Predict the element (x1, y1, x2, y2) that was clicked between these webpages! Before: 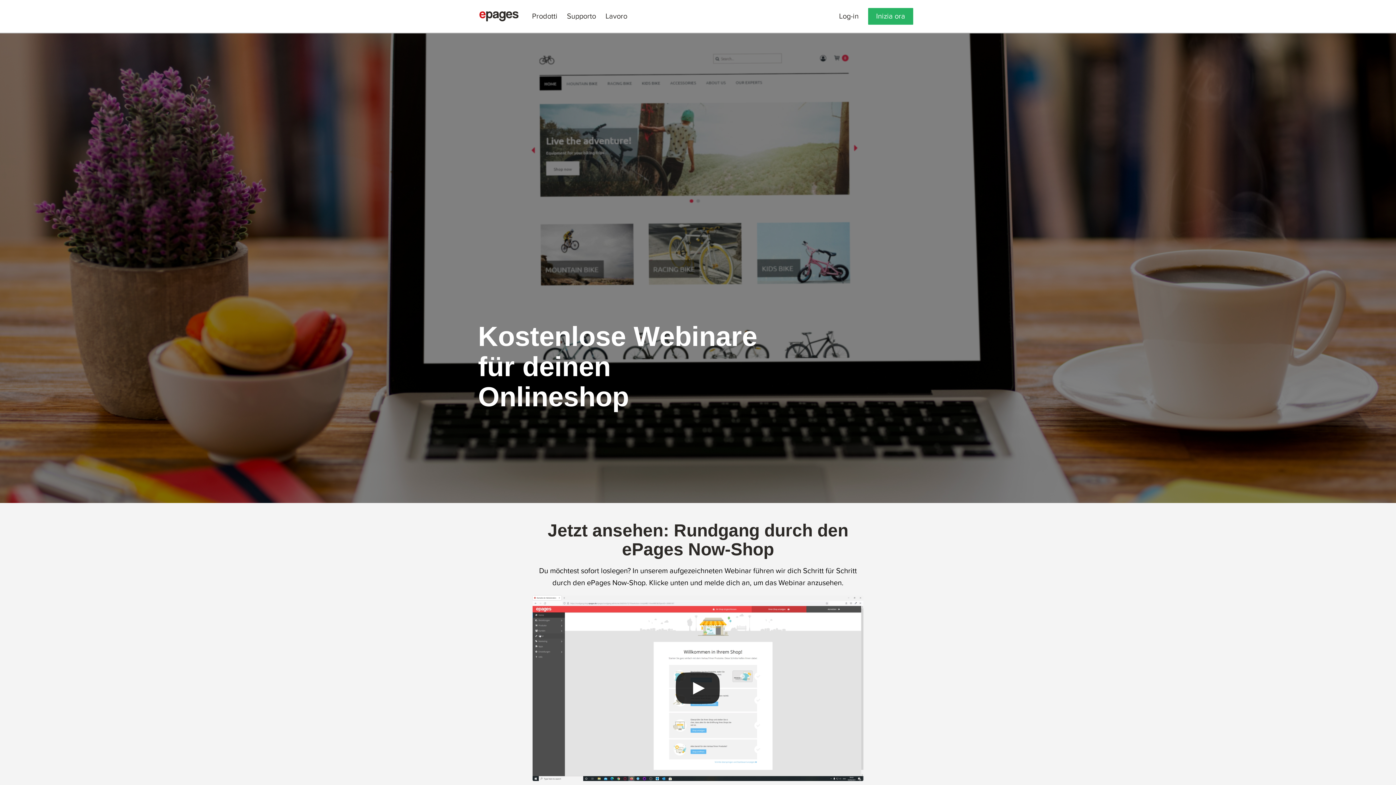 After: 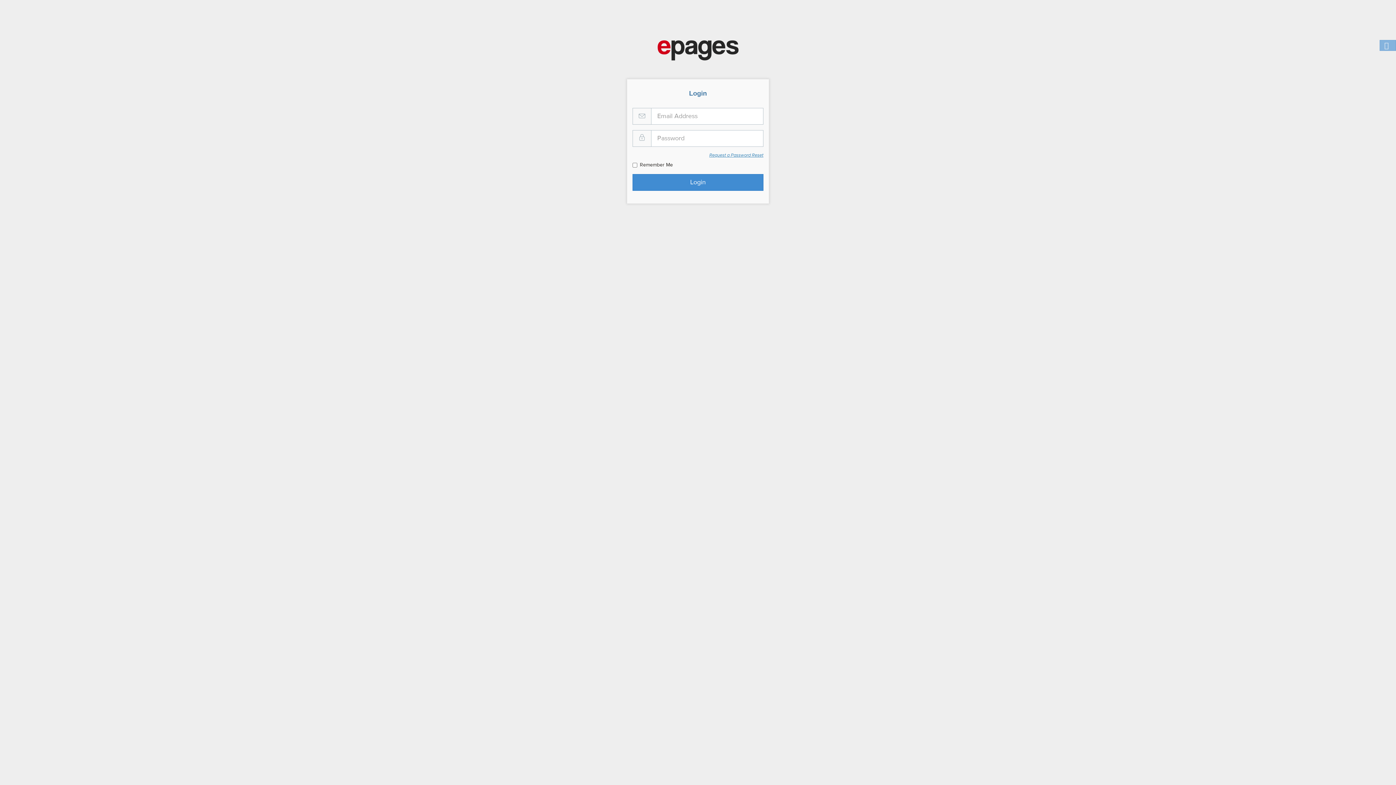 Action: label: Log-in bbox: (834, 0, 863, 32)